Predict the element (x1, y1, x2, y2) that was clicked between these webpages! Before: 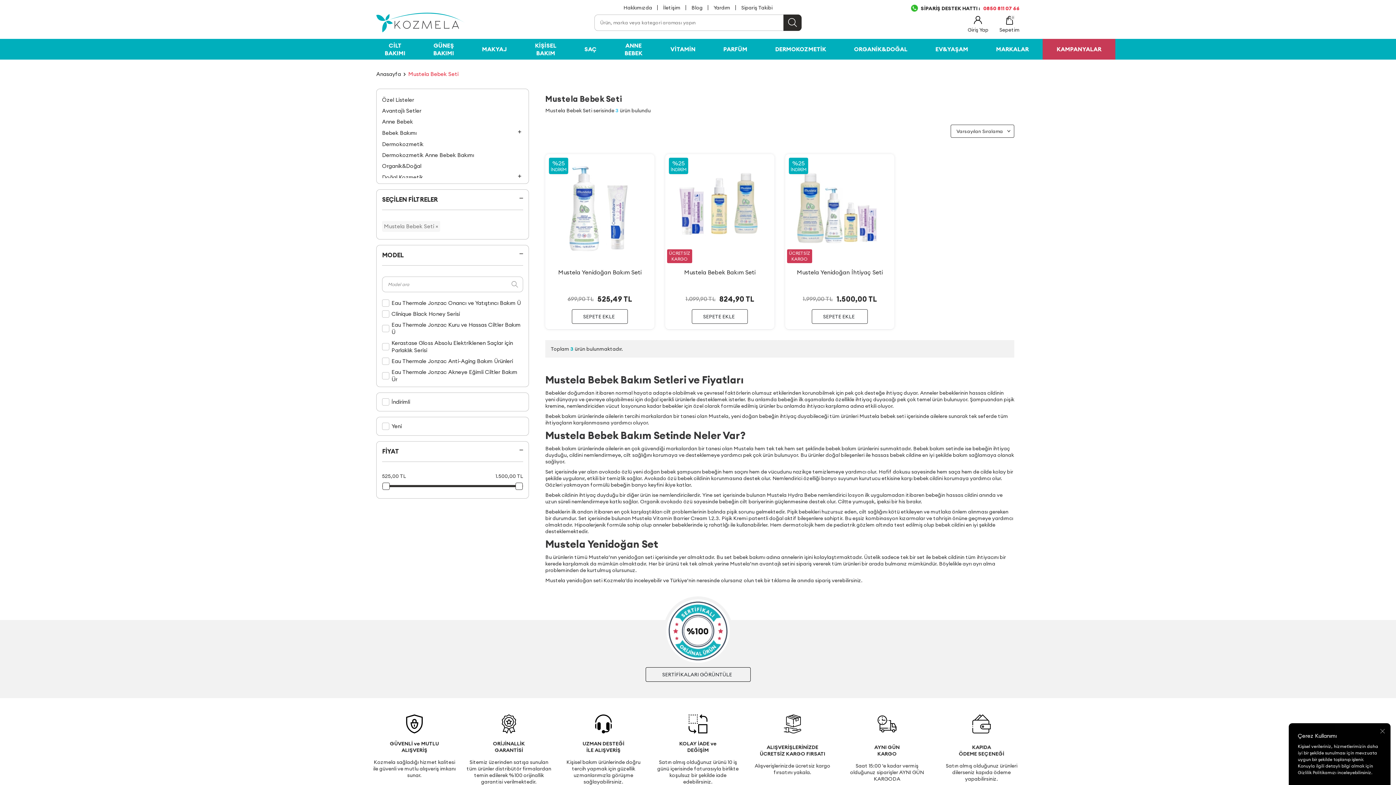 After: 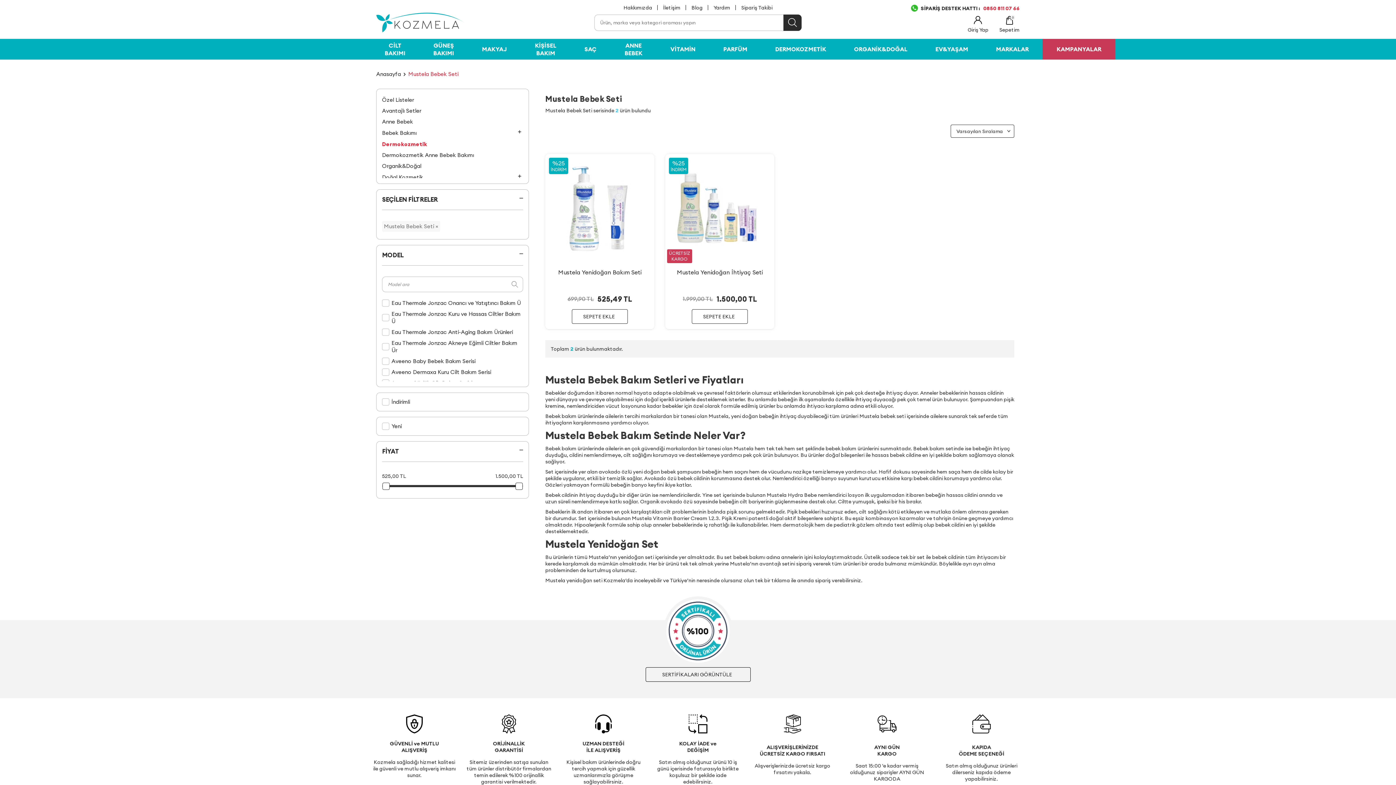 Action: label: Dermokozmetik bbox: (382, 138, 523, 149)